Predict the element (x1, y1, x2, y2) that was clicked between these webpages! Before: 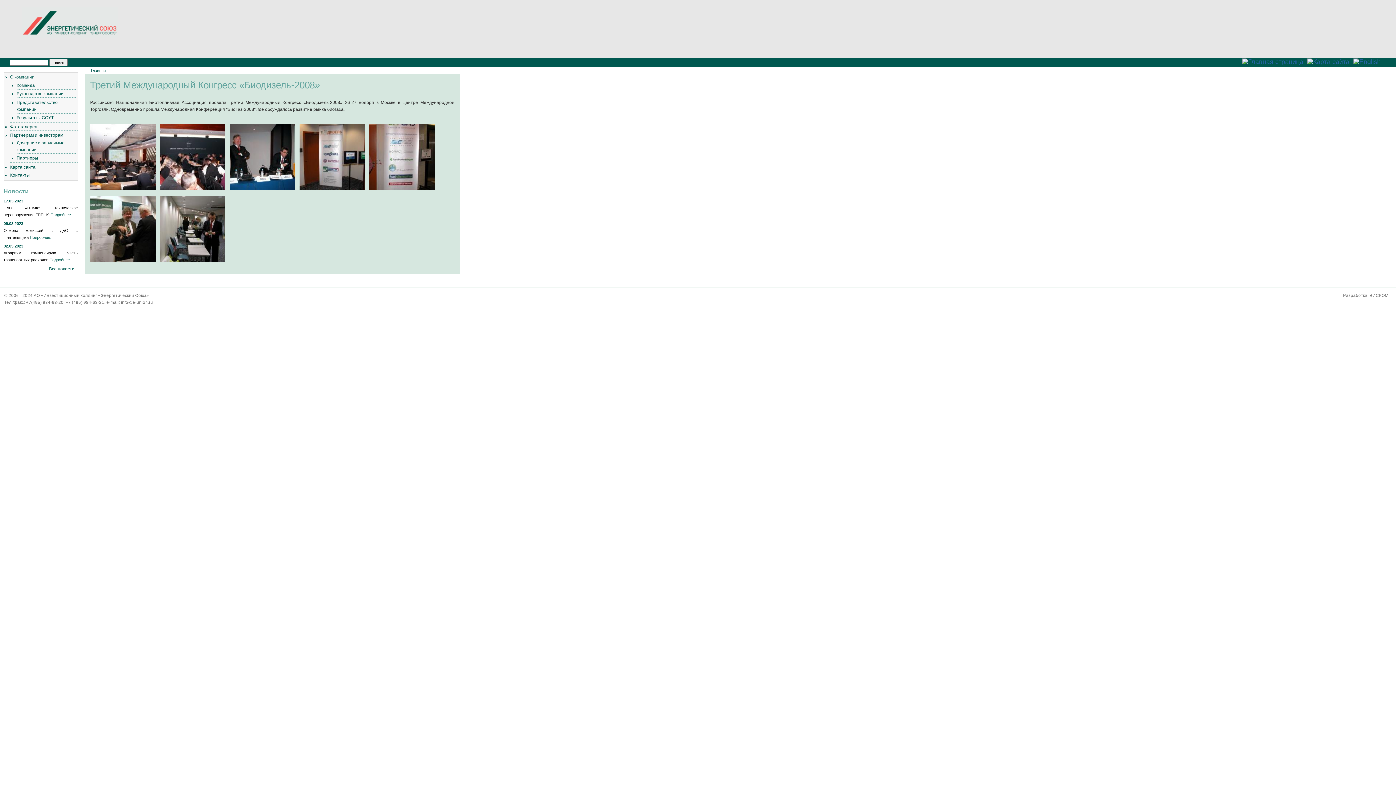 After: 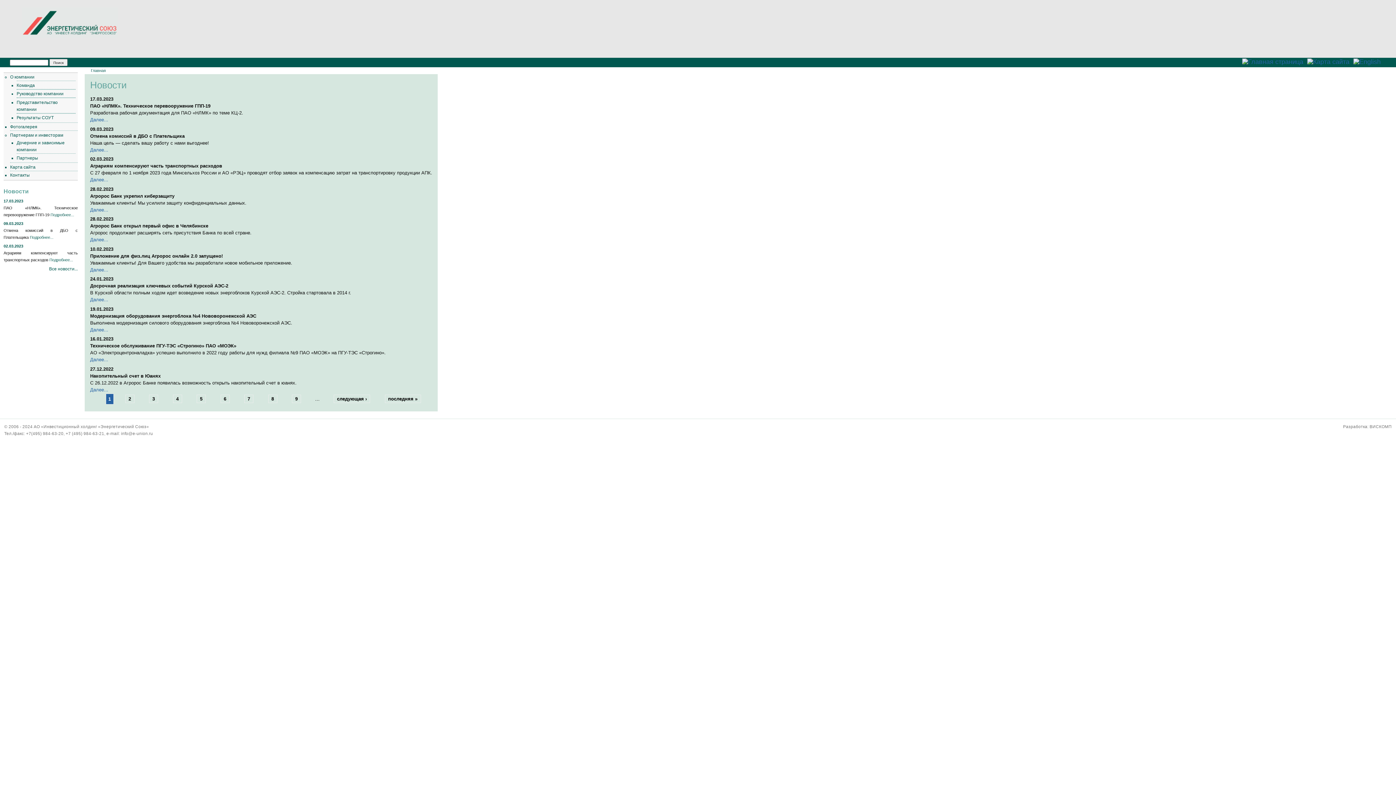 Action: label: Все новости... bbox: (49, 266, 77, 271)